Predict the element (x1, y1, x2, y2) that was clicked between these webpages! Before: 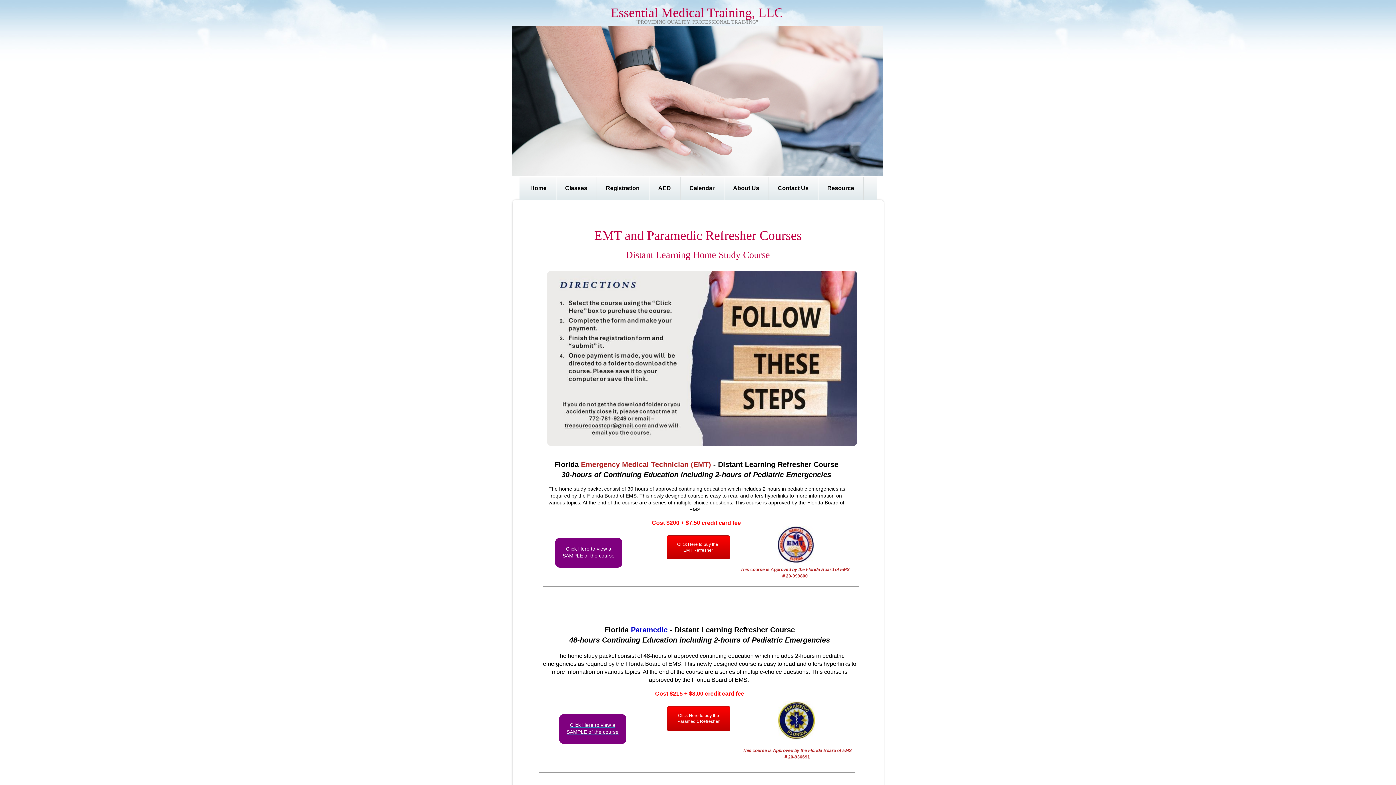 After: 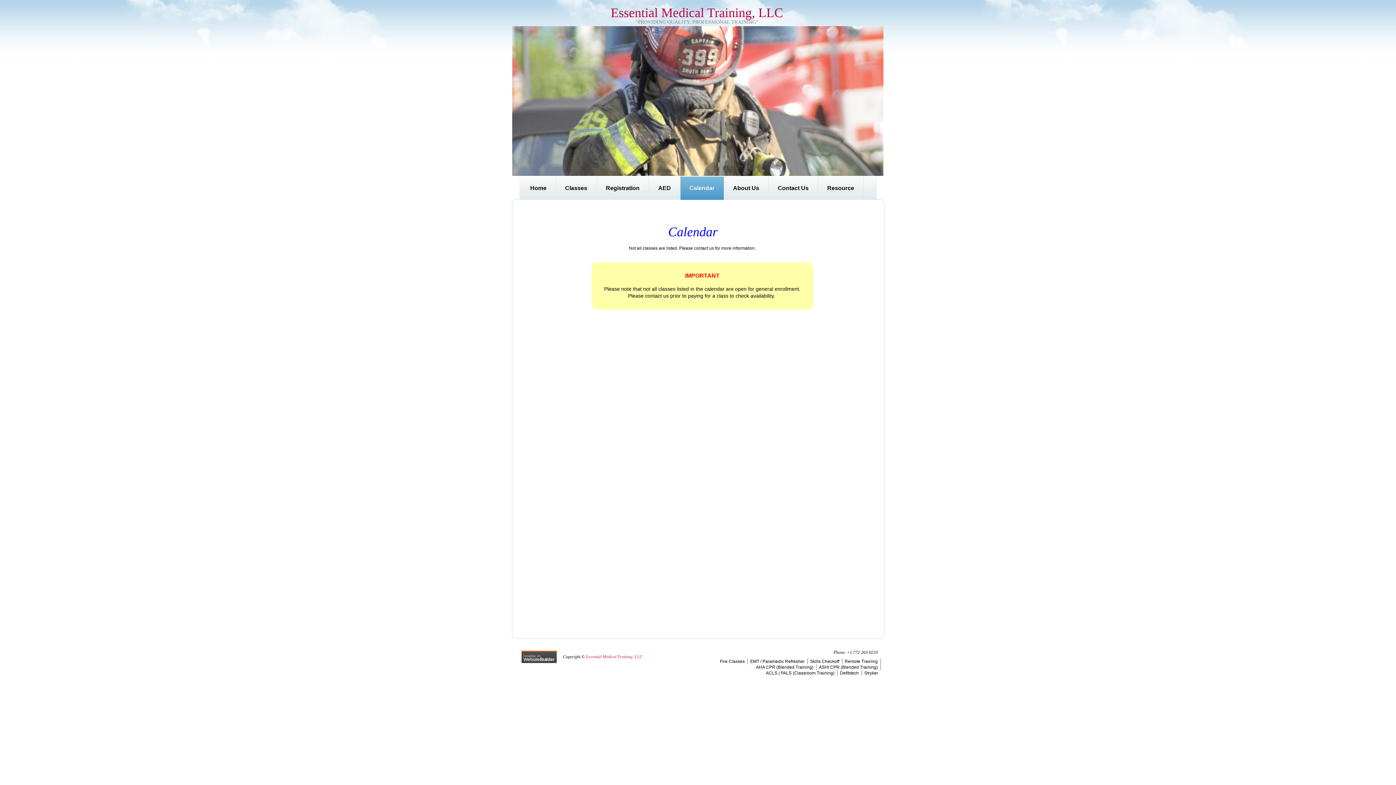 Action: label: Calendar bbox: (680, 185, 723, 191)